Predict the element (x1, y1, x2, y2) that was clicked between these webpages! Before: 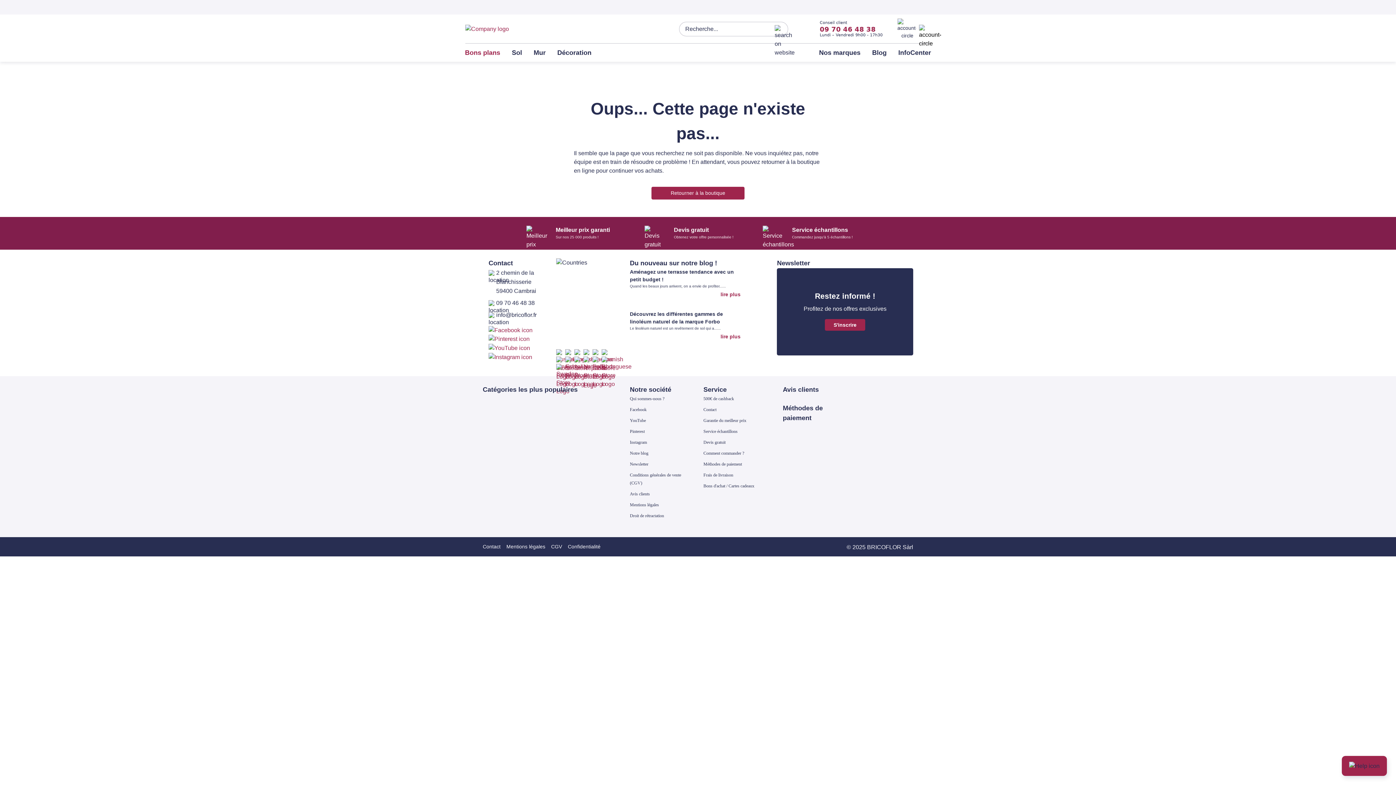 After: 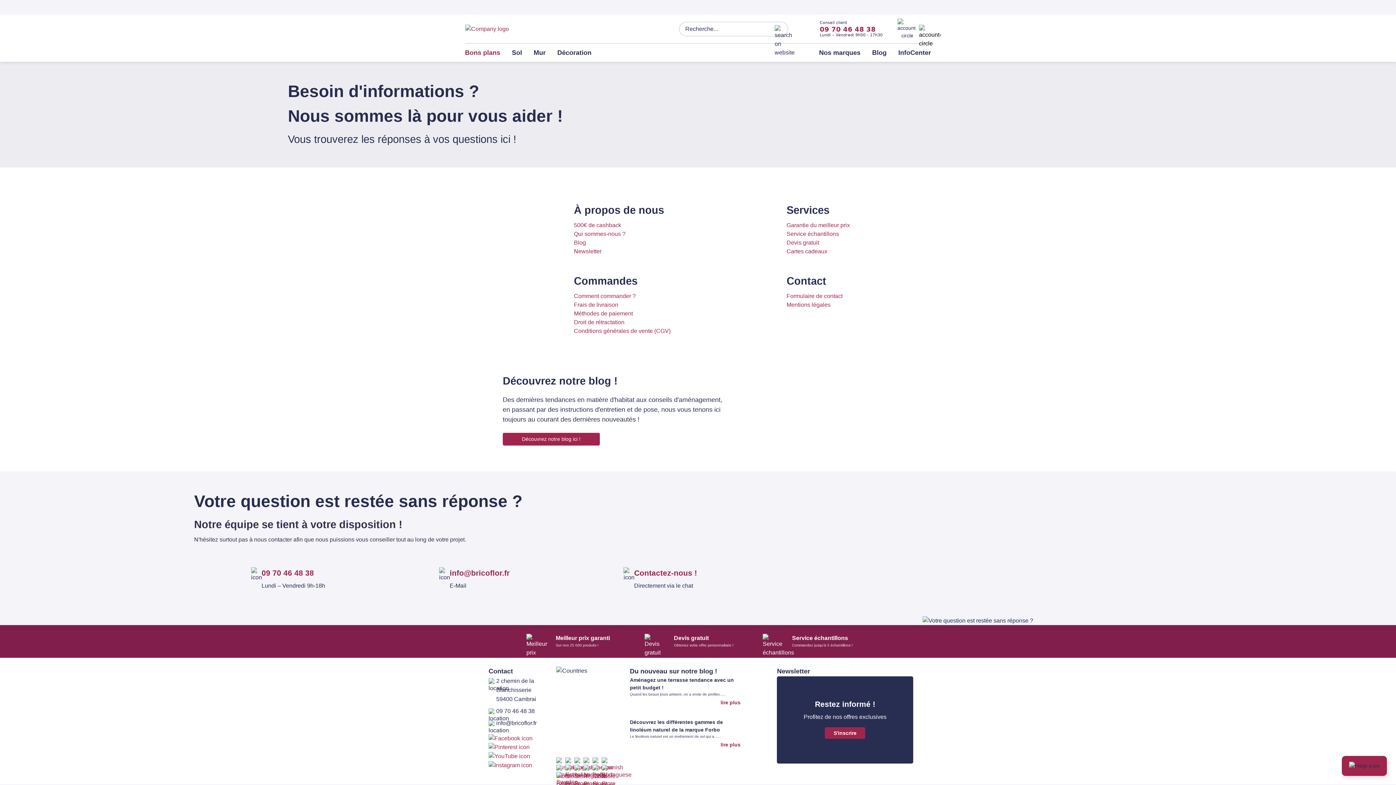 Action: bbox: (898, 48, 931, 56) label: InfoCenter